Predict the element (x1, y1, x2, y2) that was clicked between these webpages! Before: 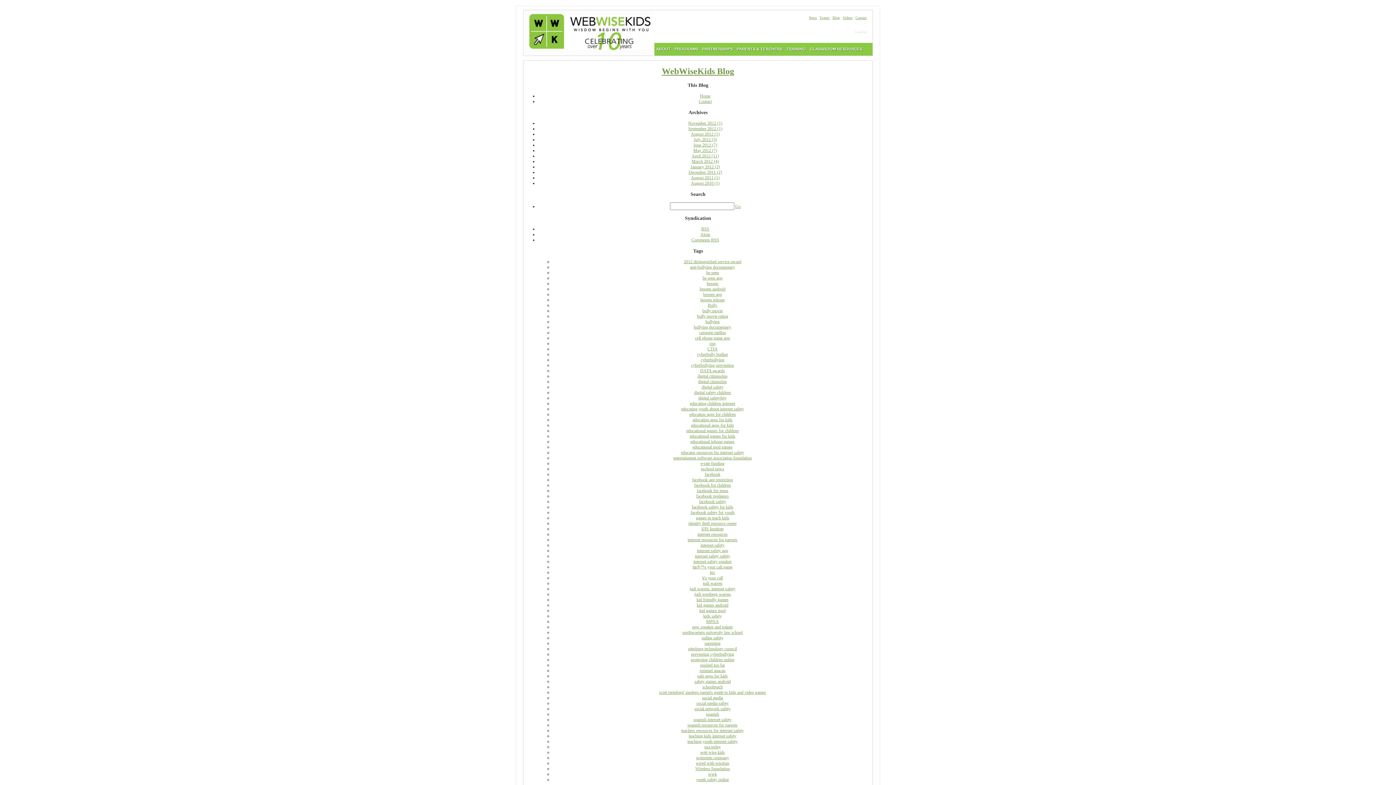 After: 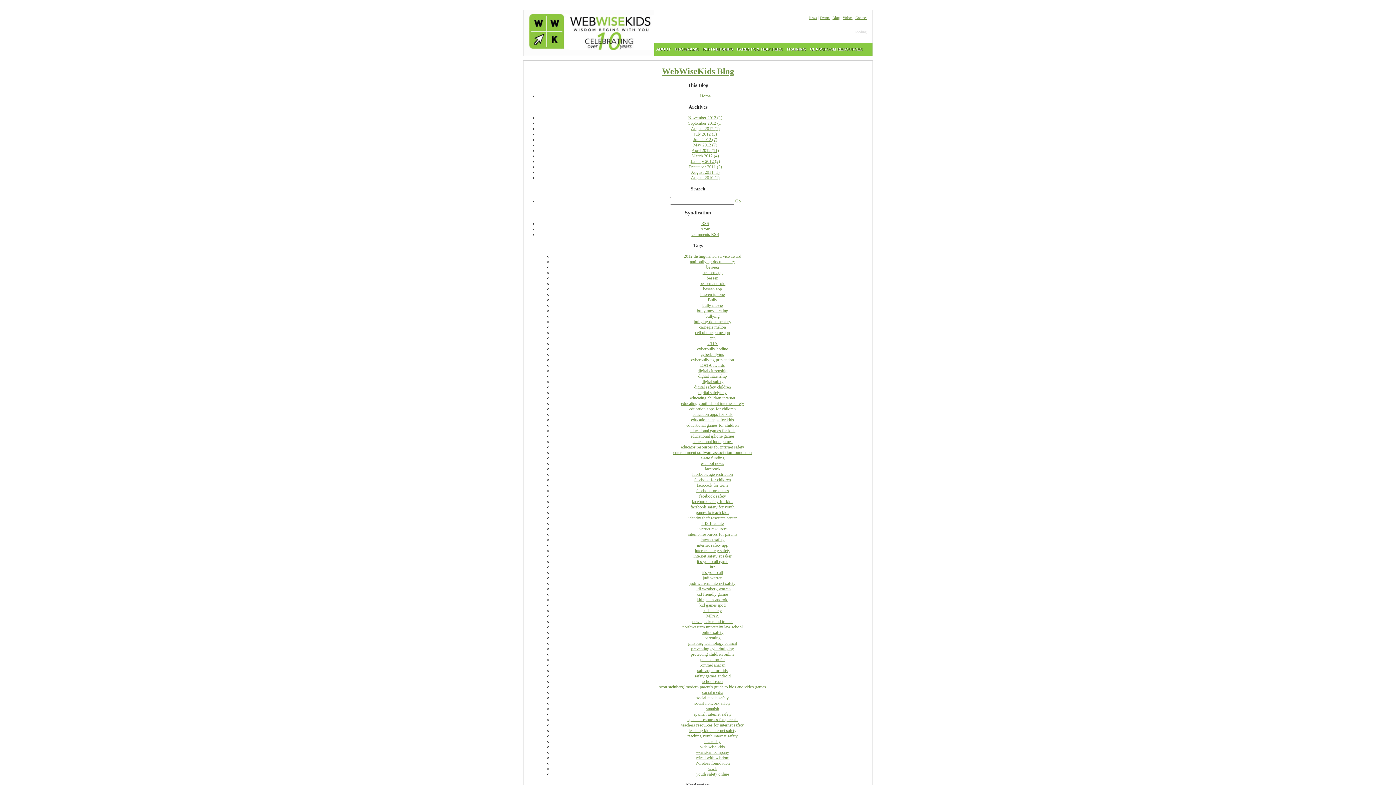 Action: bbox: (700, 297, 724, 302) label: beseen iphone